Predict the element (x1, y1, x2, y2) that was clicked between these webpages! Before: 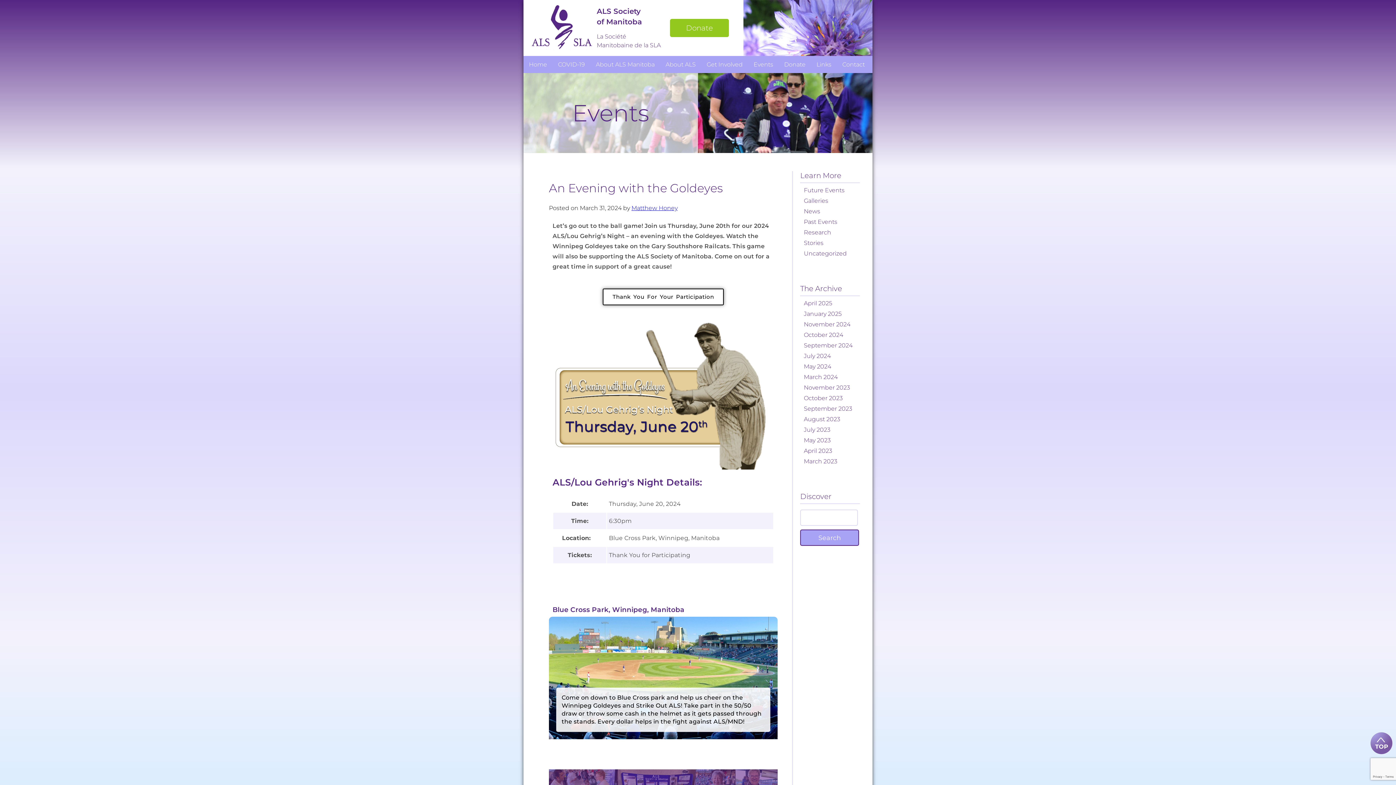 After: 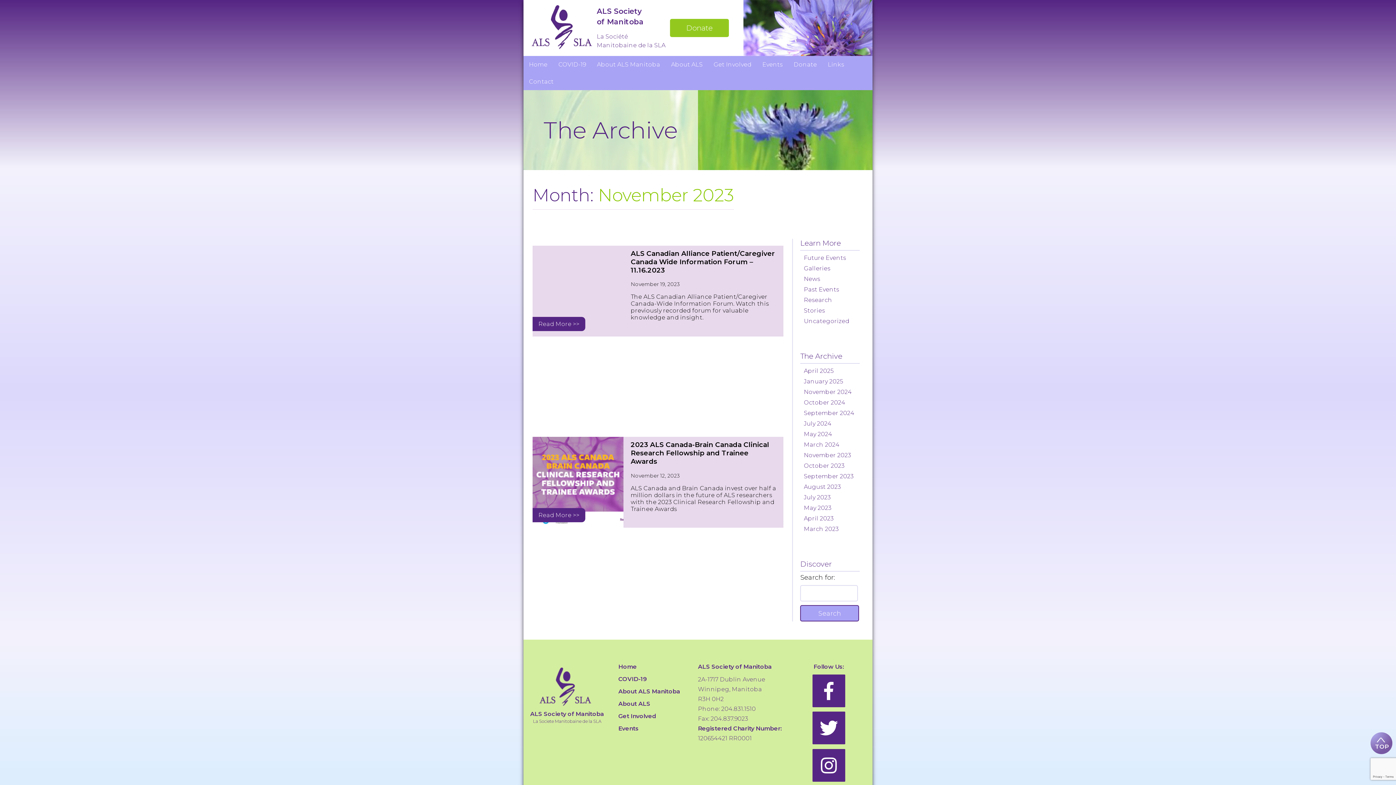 Action: label: November 2023 bbox: (800, 382, 872, 393)